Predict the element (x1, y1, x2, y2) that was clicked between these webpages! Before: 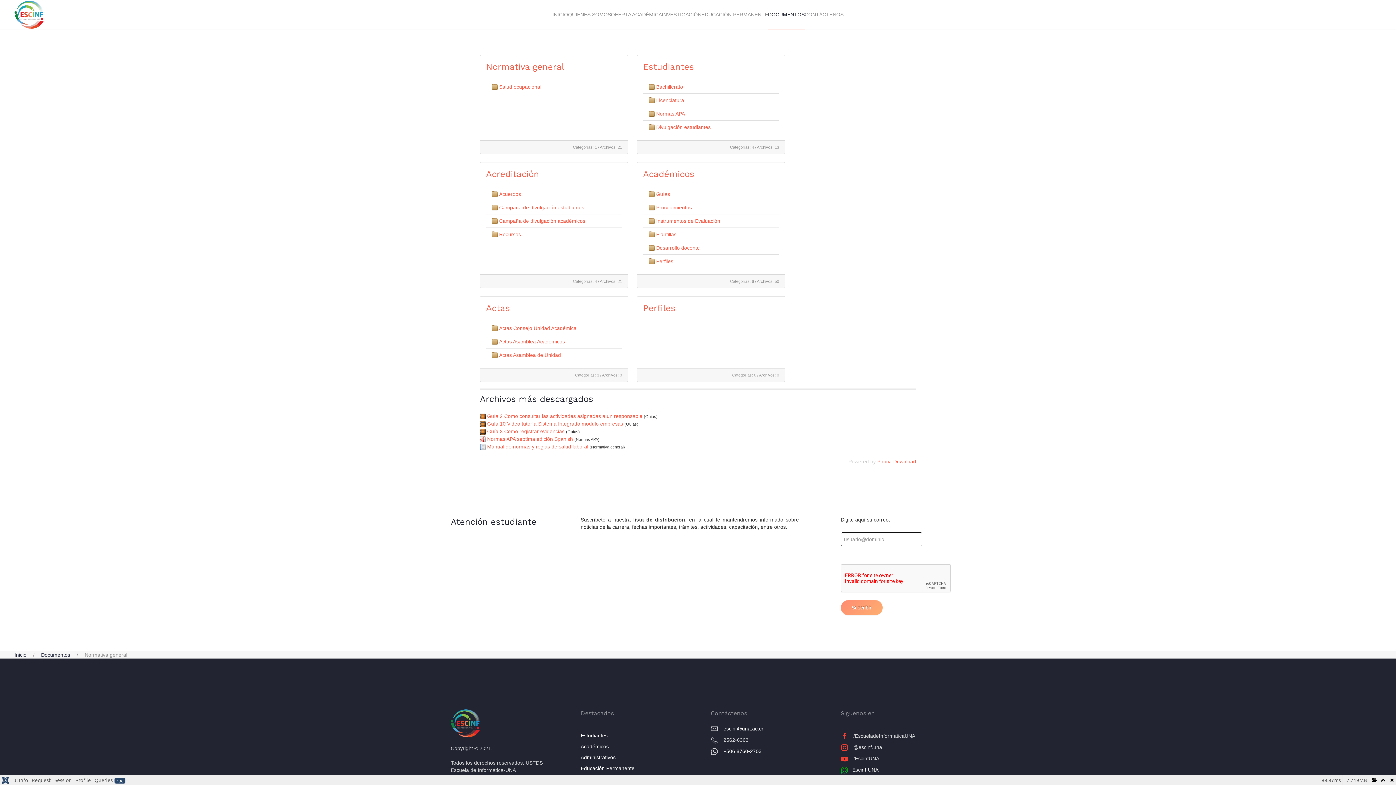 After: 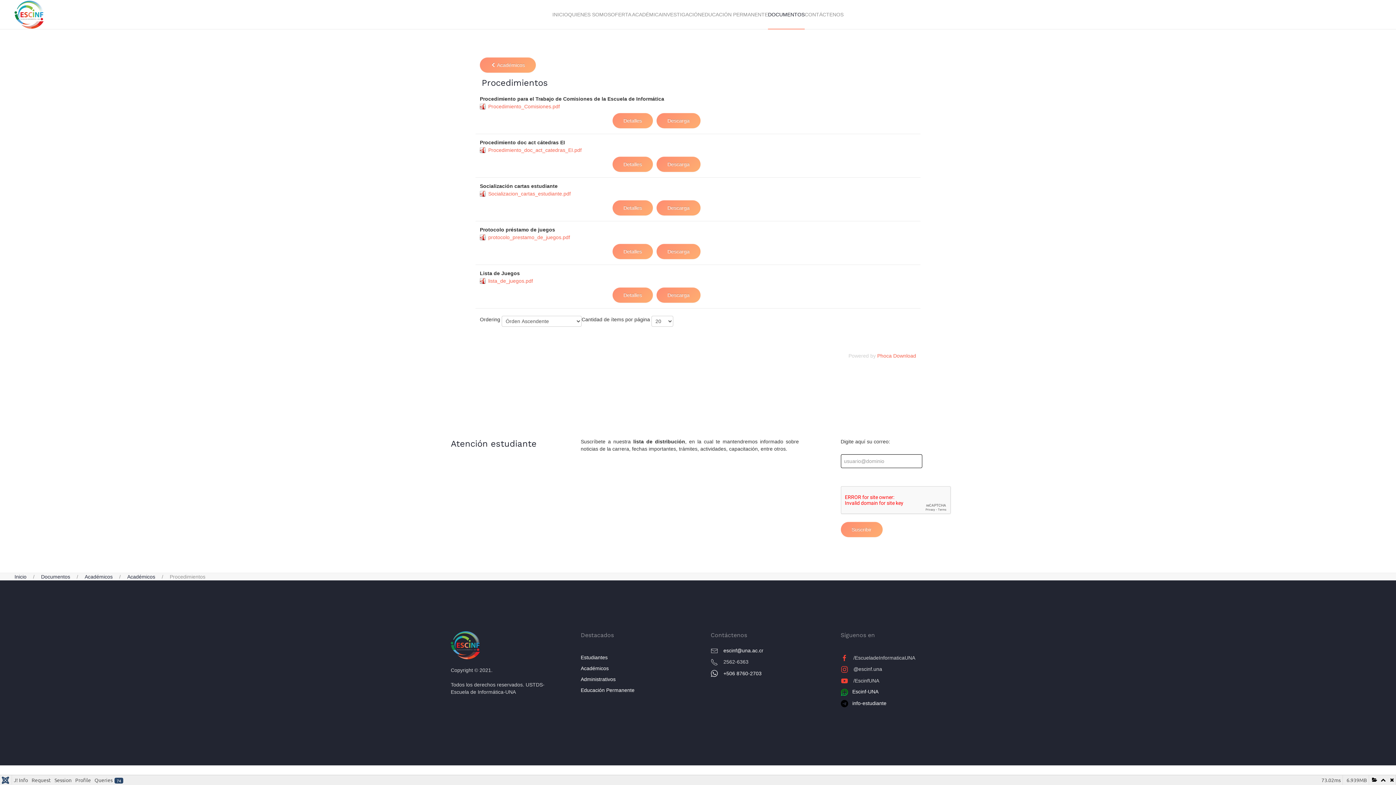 Action: bbox: (656, 204, 692, 210) label: Procedimientos